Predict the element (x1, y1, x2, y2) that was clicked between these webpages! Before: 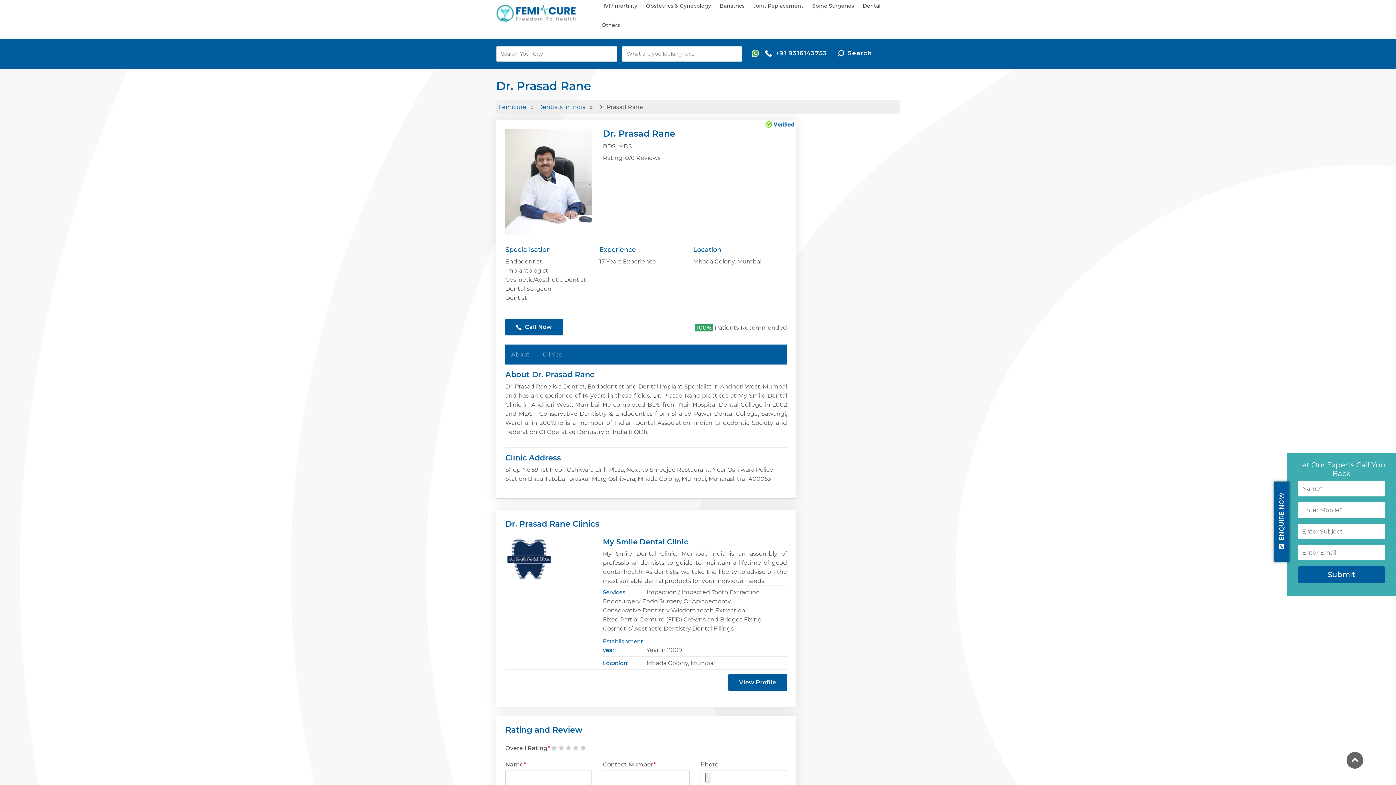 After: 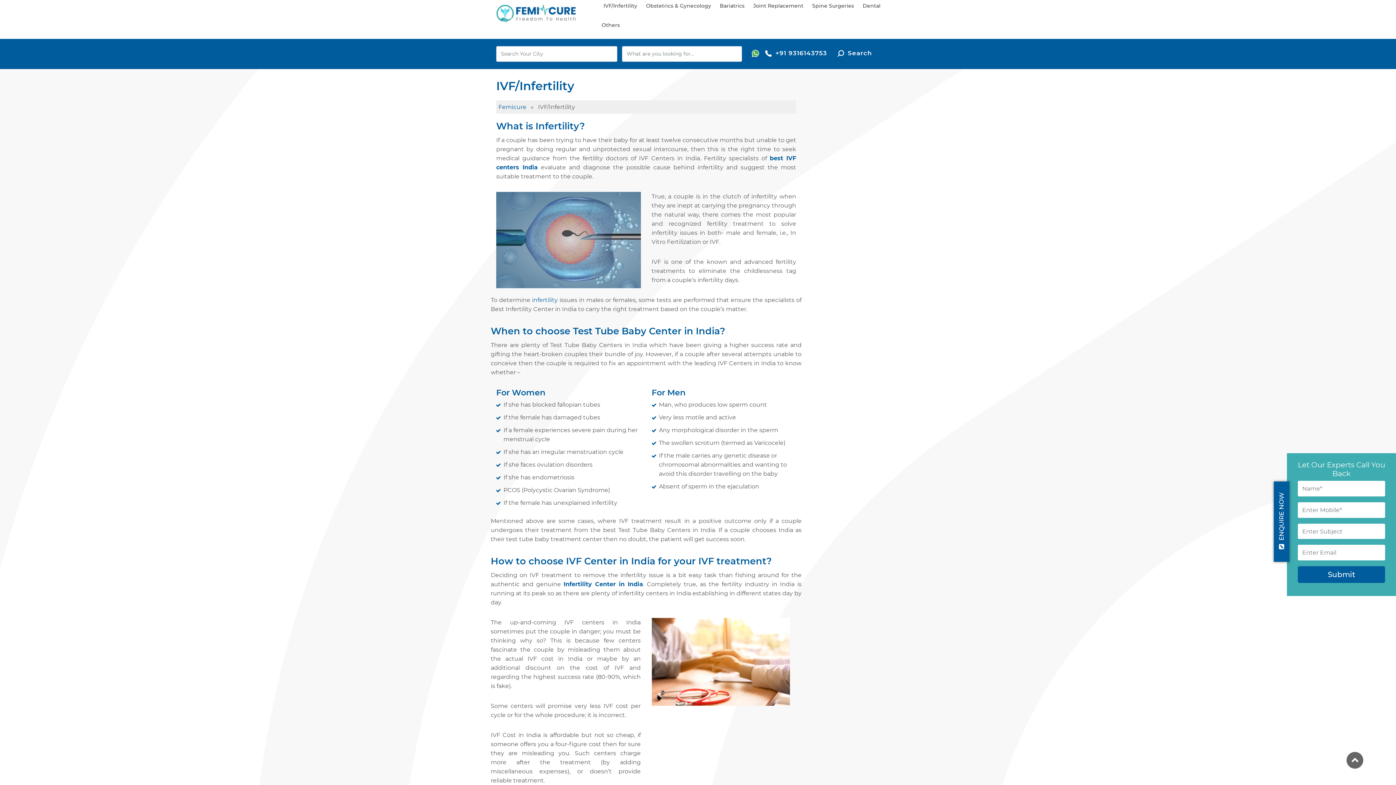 Action: bbox: (600, 0, 641, 11) label: IVF/Infertility